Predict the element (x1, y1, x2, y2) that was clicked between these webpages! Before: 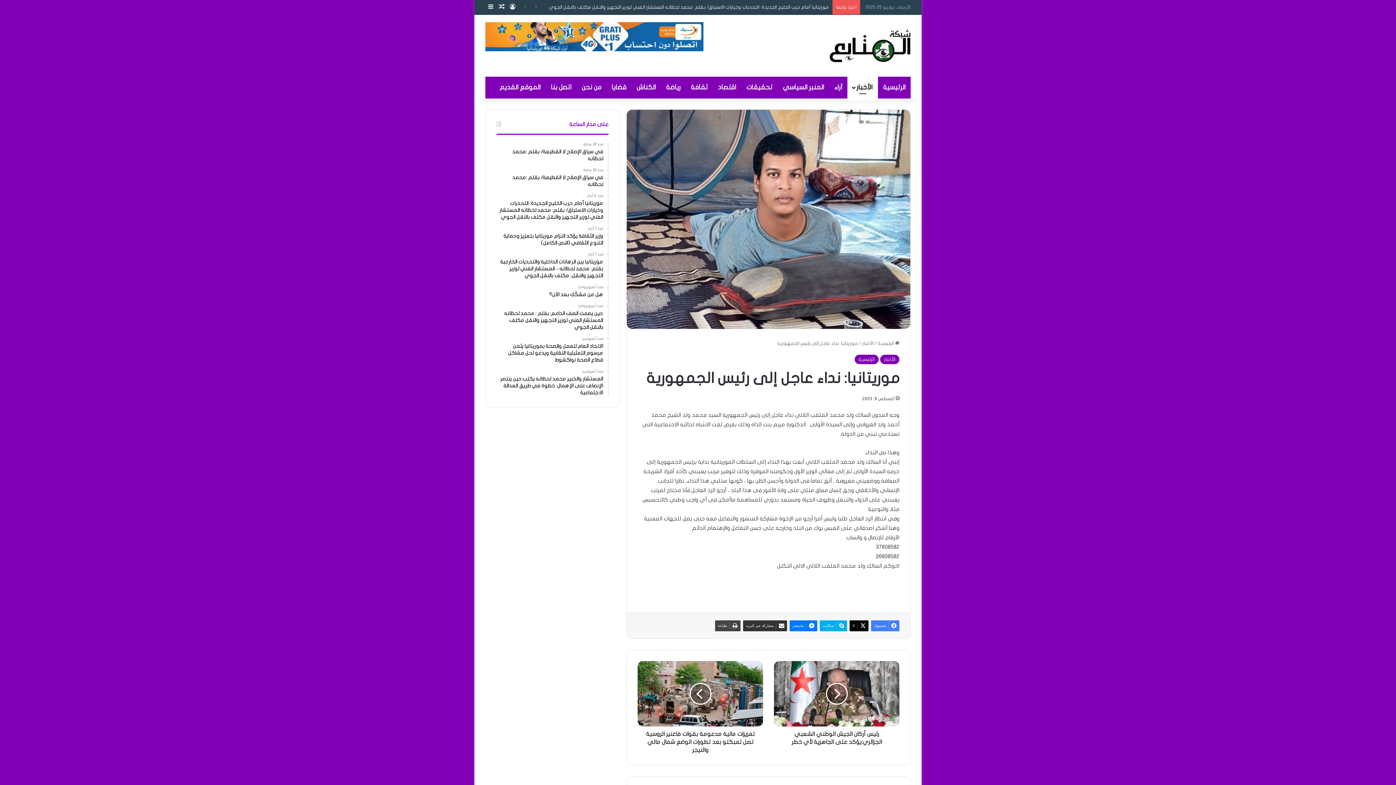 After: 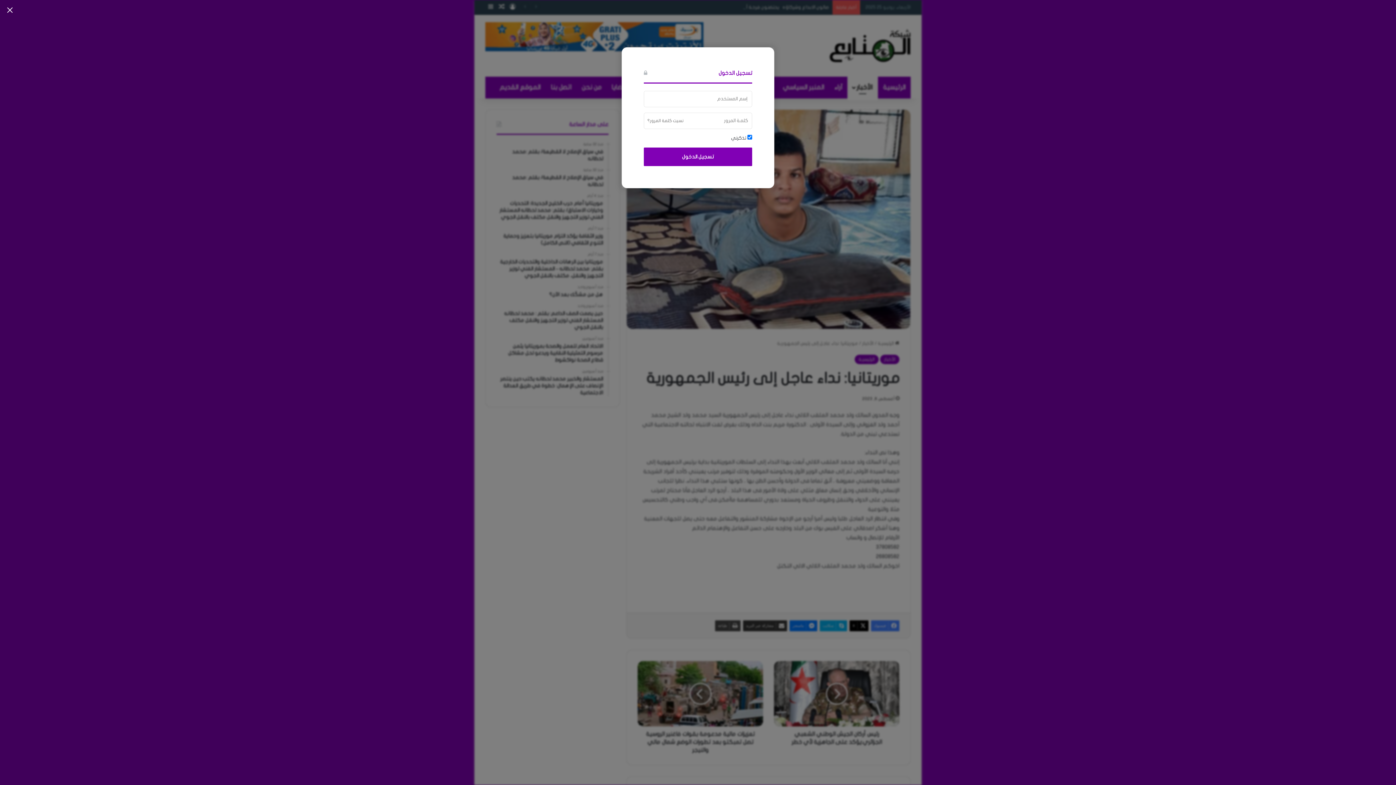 Action: bbox: (507, 0, 518, 14) label: تسجيل الدخول